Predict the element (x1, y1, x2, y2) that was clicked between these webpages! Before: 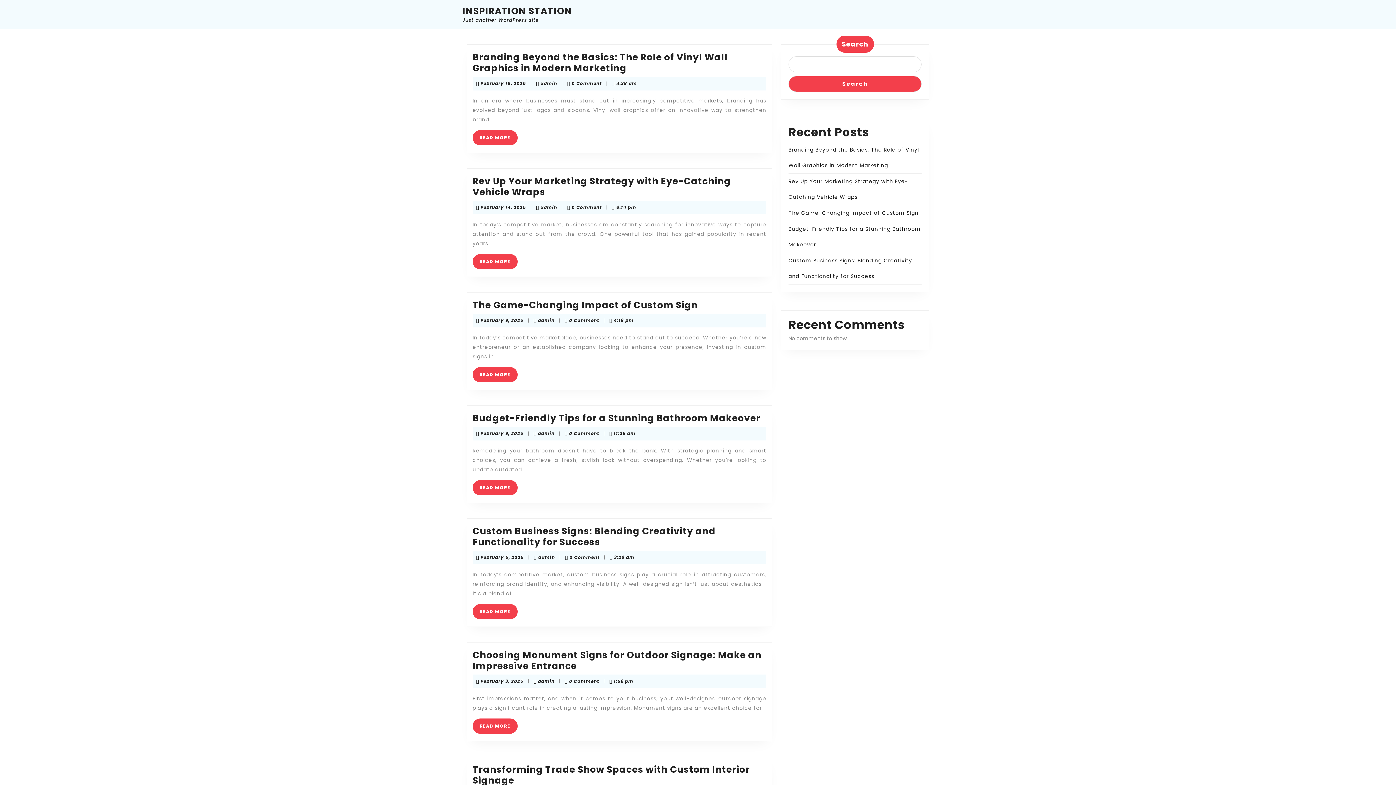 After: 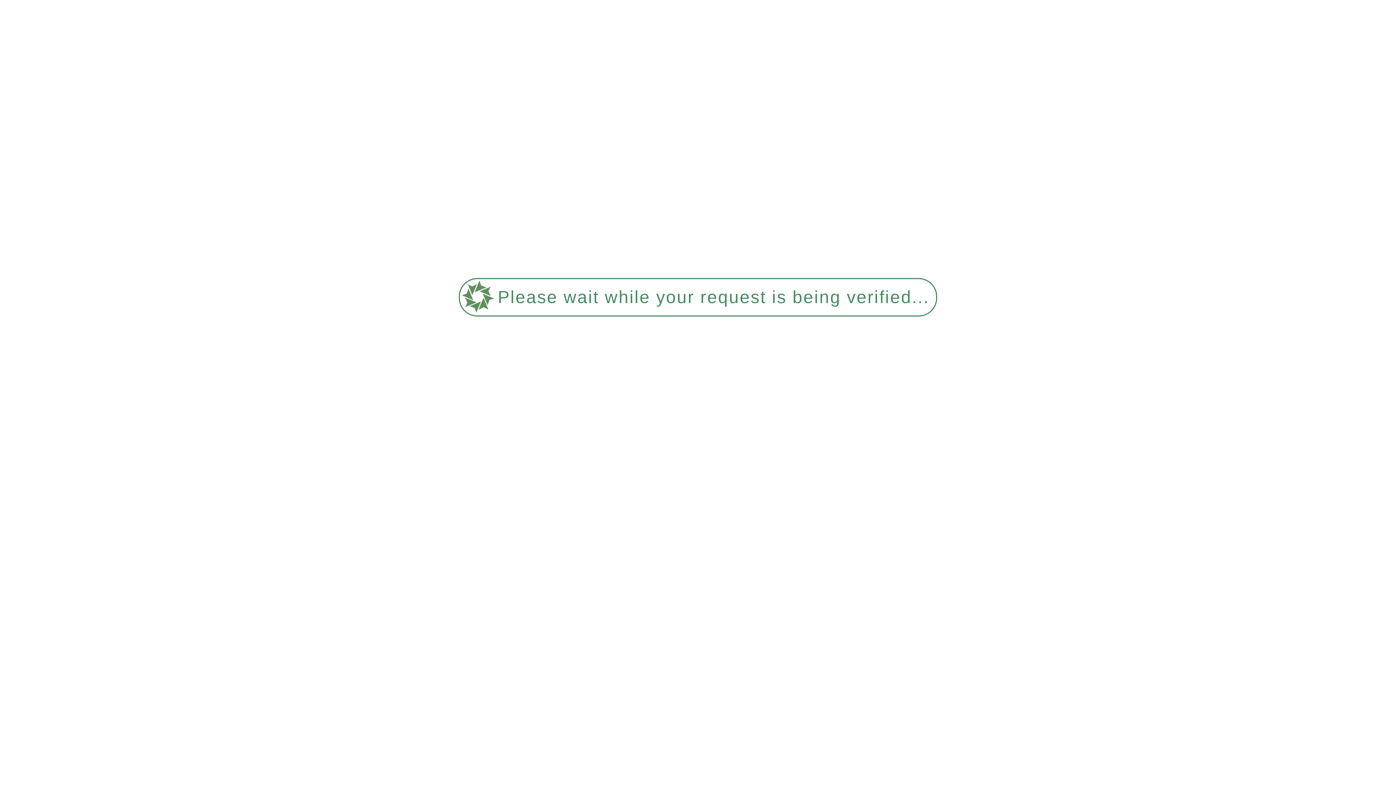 Action: bbox: (472, 718, 517, 734) label: READ MORE
READ MORE